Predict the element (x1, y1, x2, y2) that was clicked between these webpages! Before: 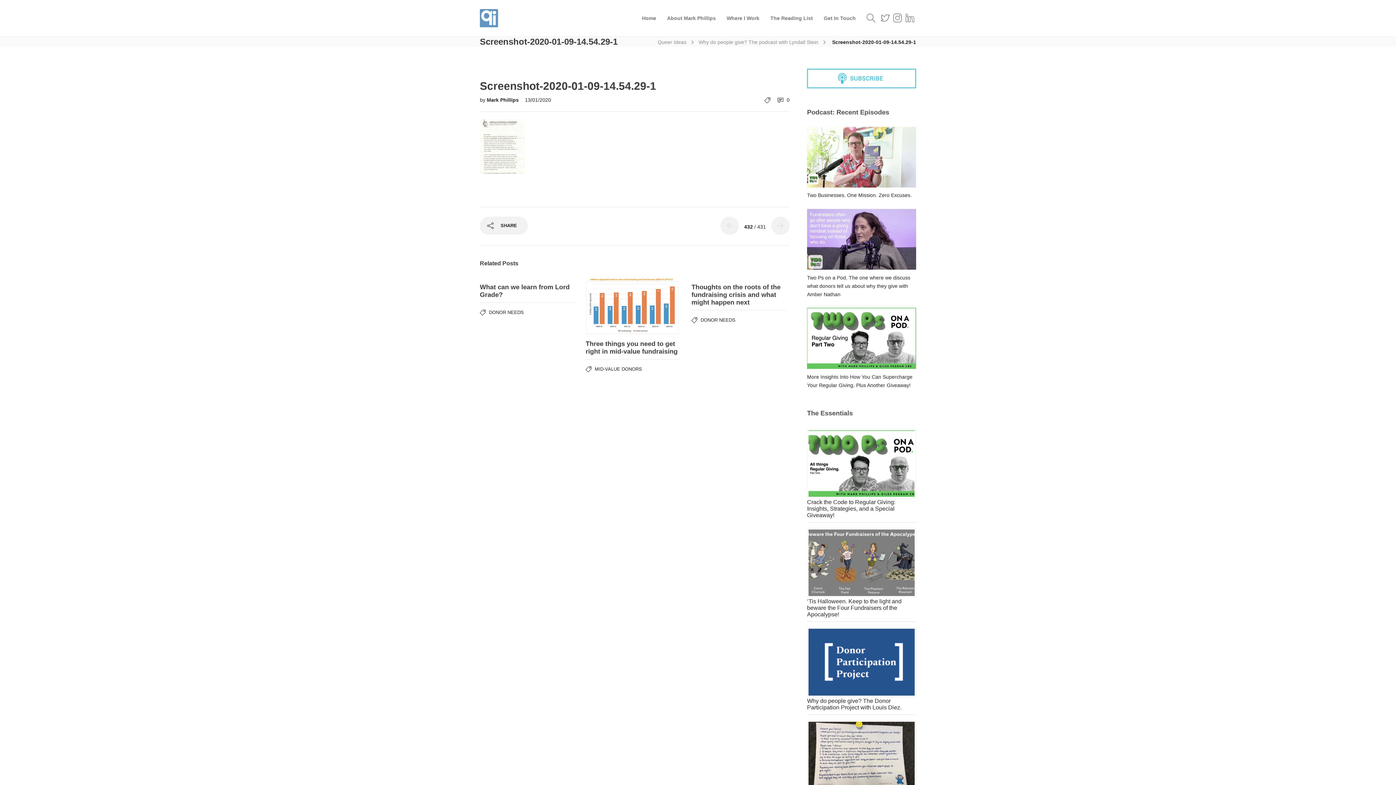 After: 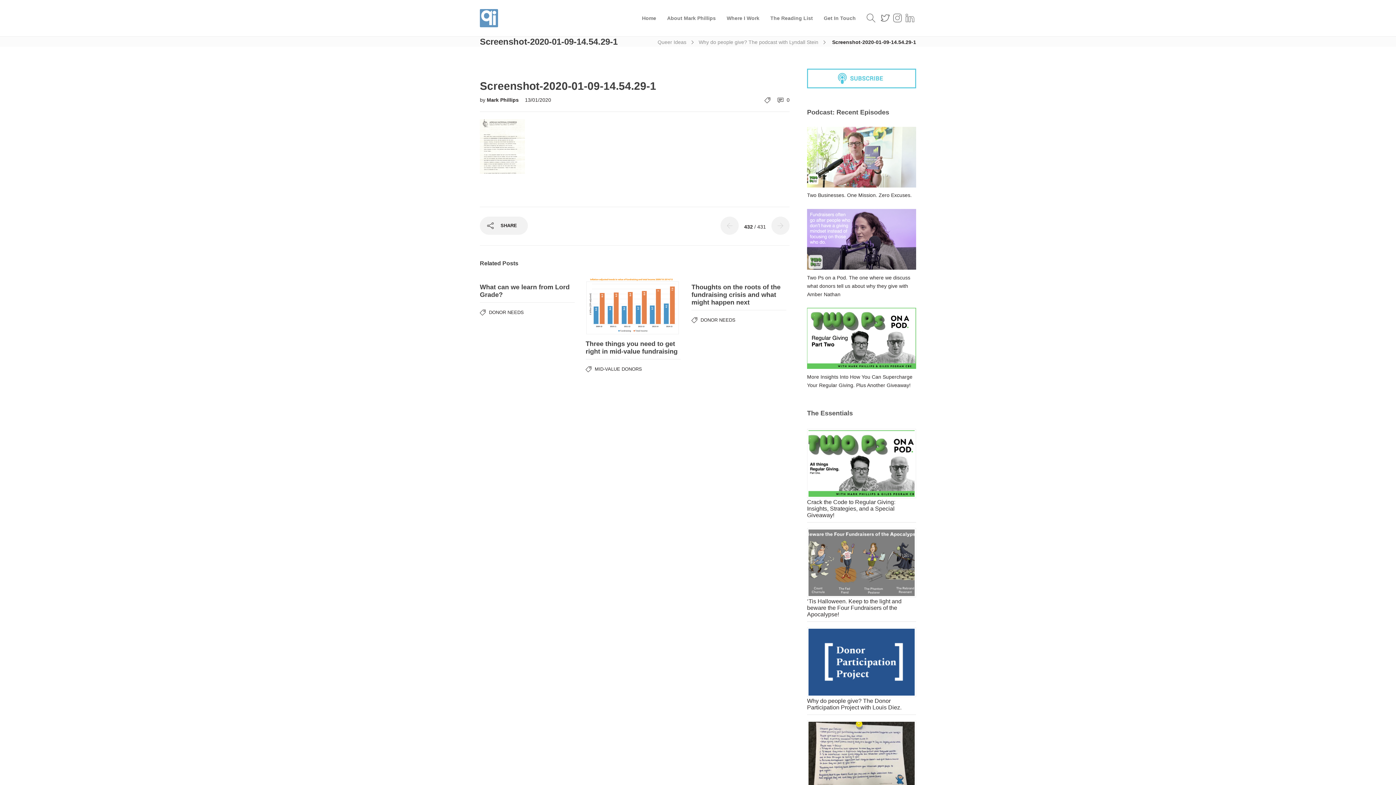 Action: bbox: (881, 0, 891, 36)